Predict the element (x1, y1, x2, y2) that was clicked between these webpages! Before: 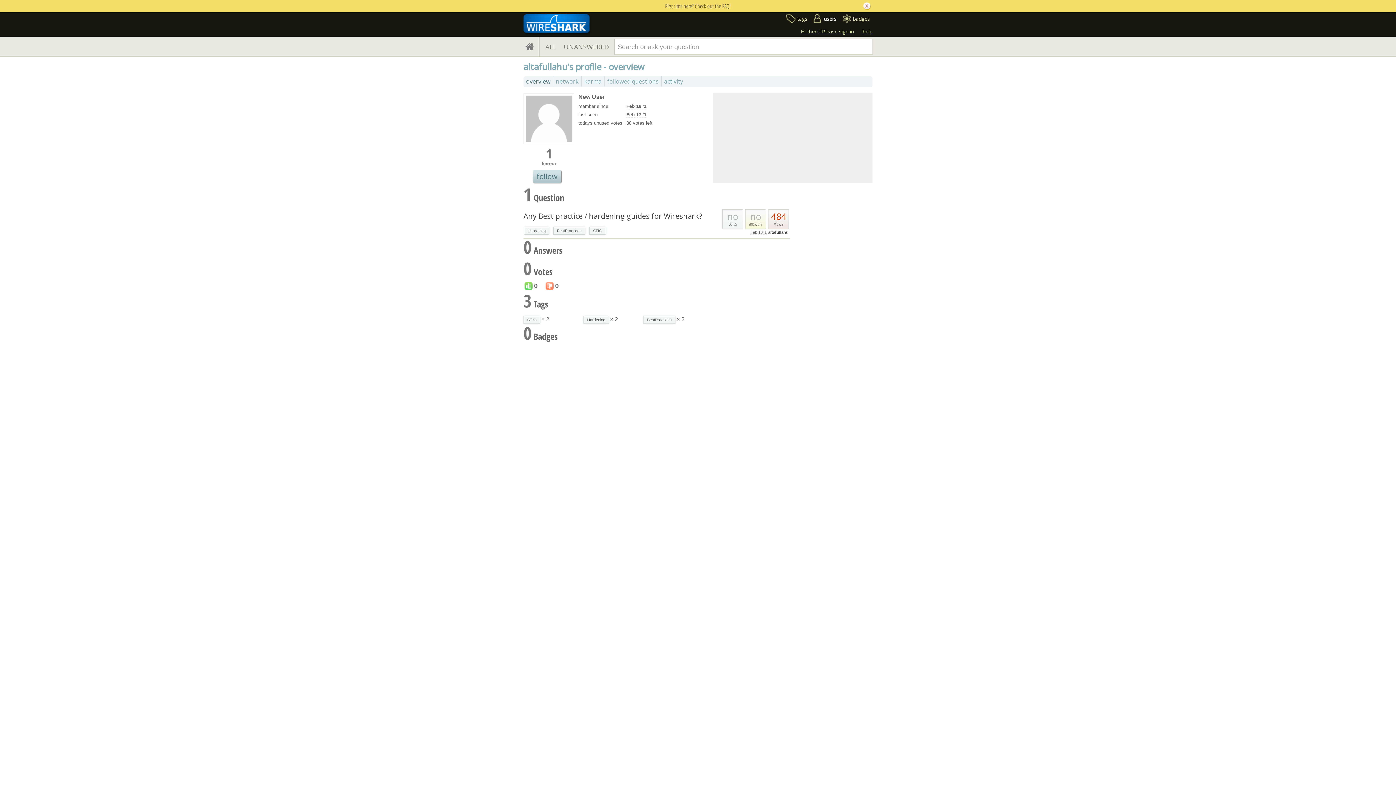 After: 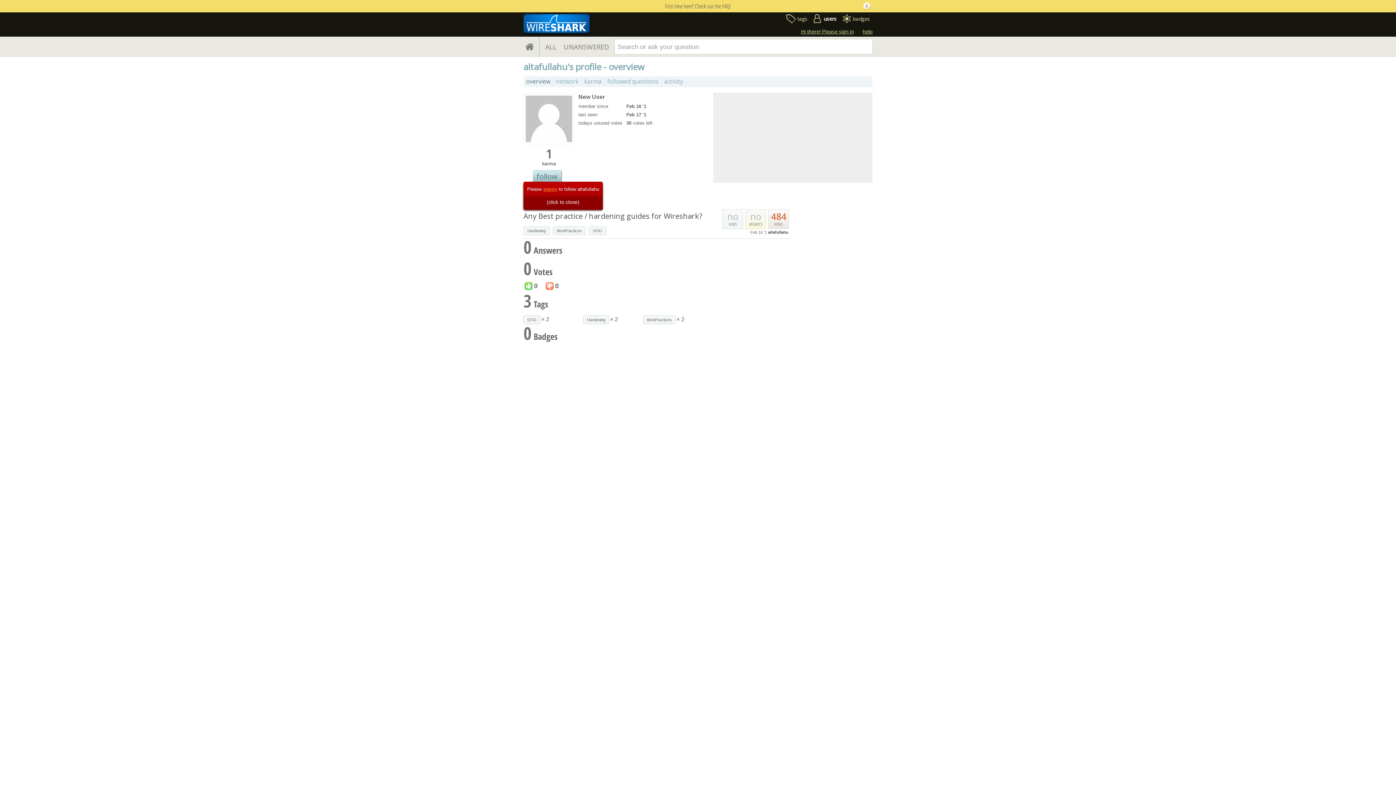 Action: bbox: (533, 170, 561, 182) label: follow